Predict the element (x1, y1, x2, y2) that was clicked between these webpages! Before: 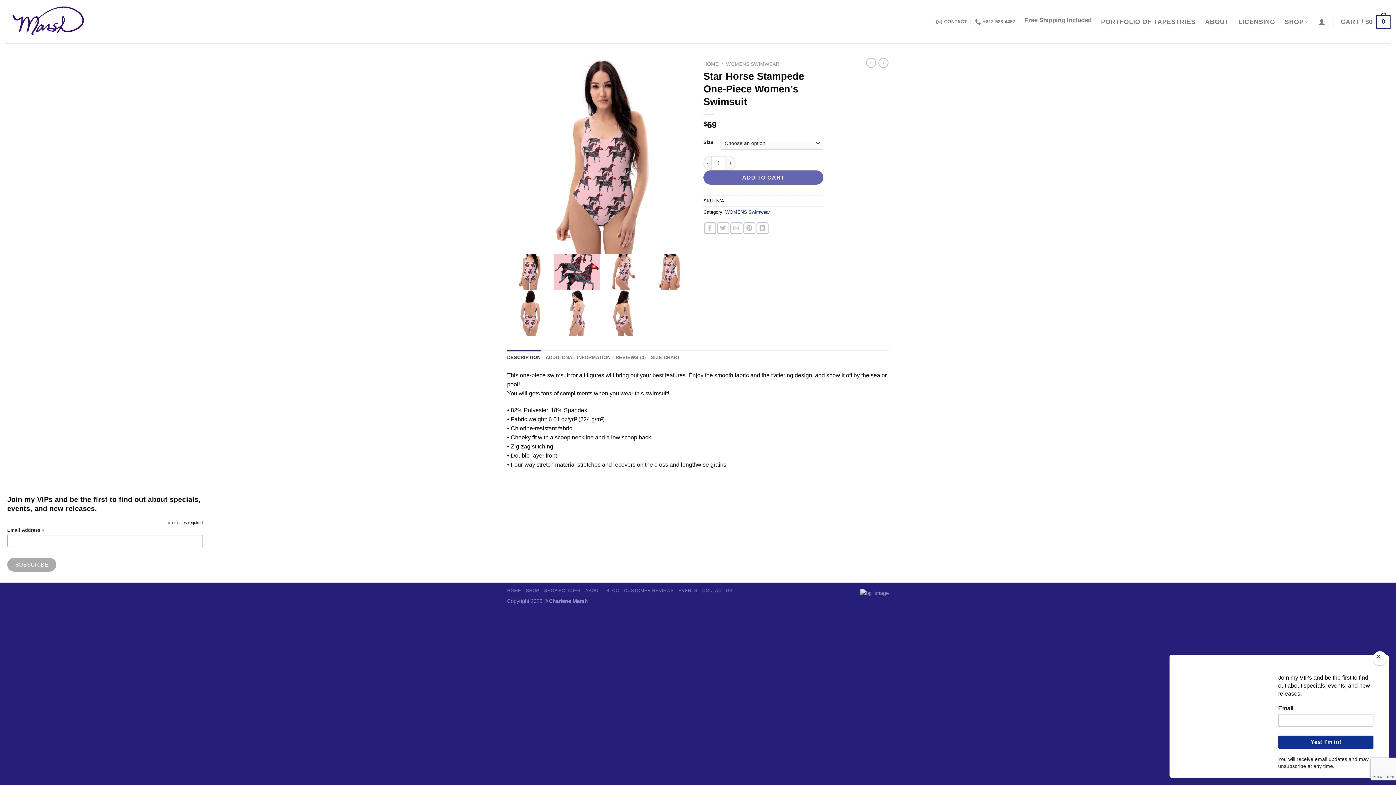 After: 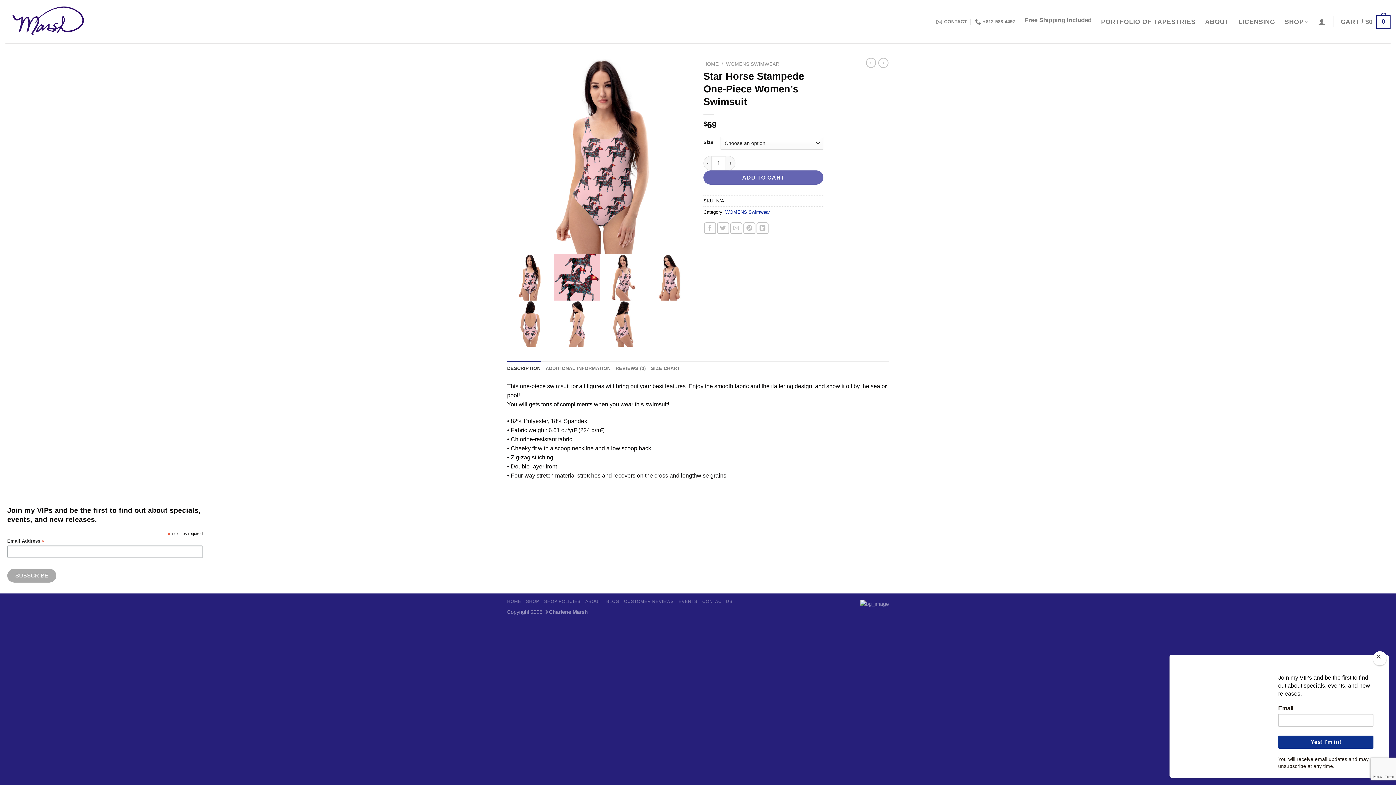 Action: bbox: (507, 243, 553, 289)